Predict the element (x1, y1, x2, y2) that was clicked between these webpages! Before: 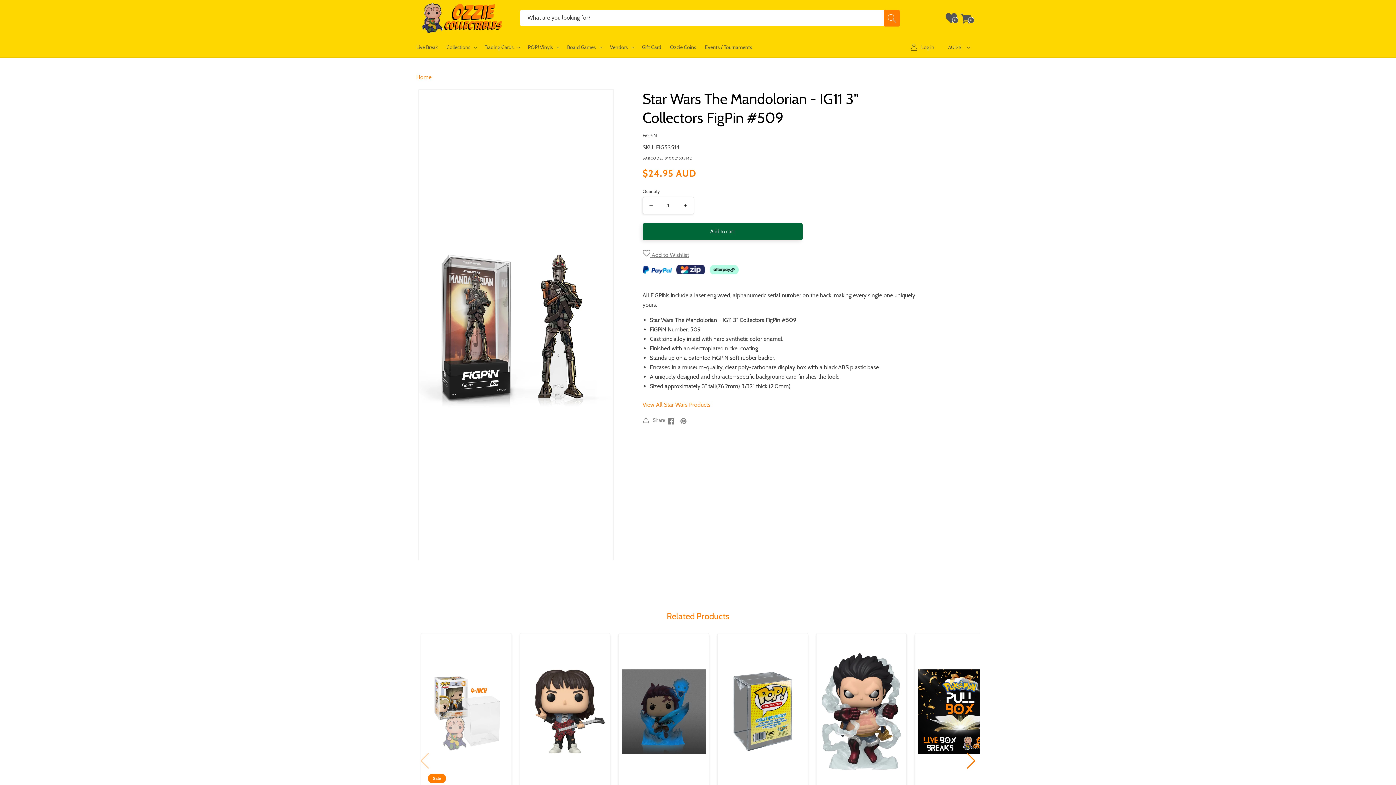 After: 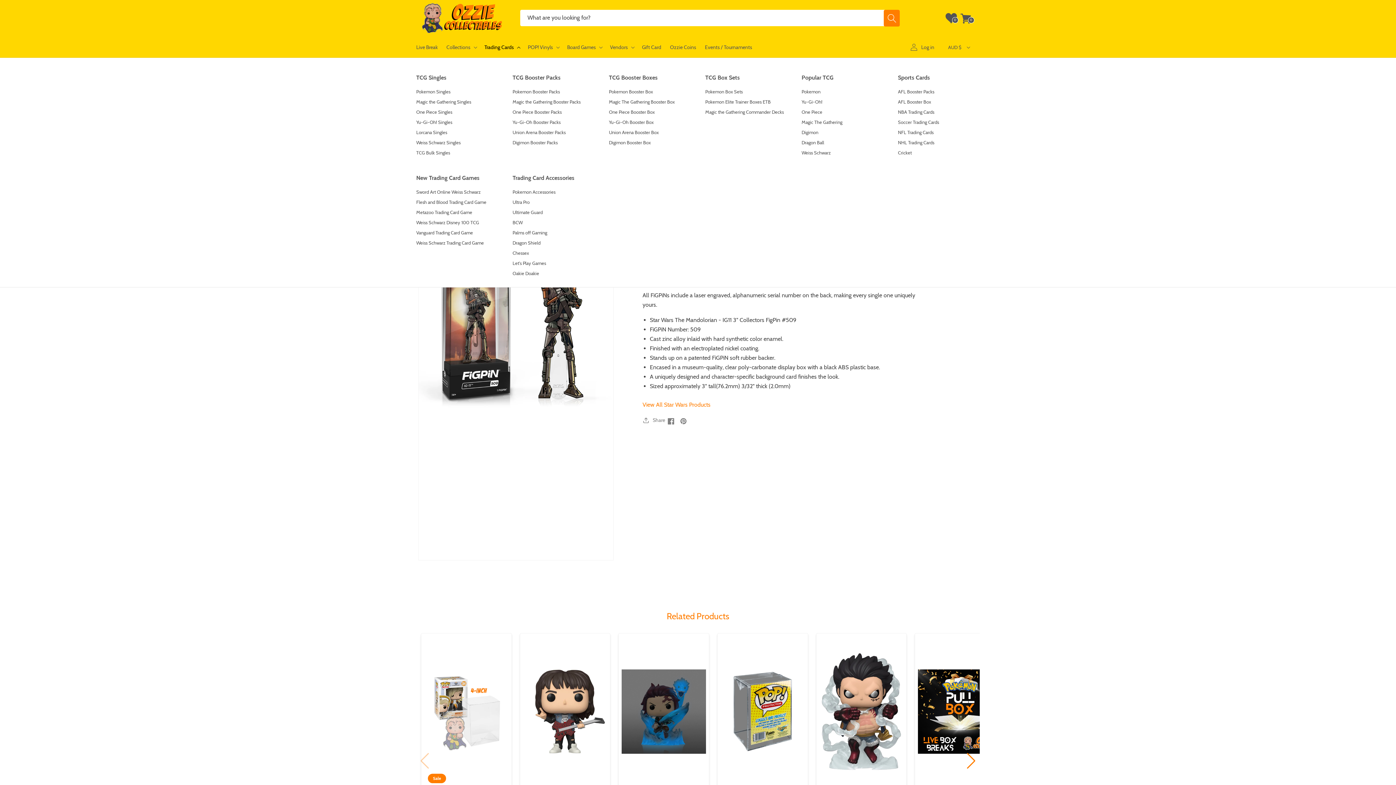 Action: label: Trading Cards bbox: (480, 38, 523, 55)